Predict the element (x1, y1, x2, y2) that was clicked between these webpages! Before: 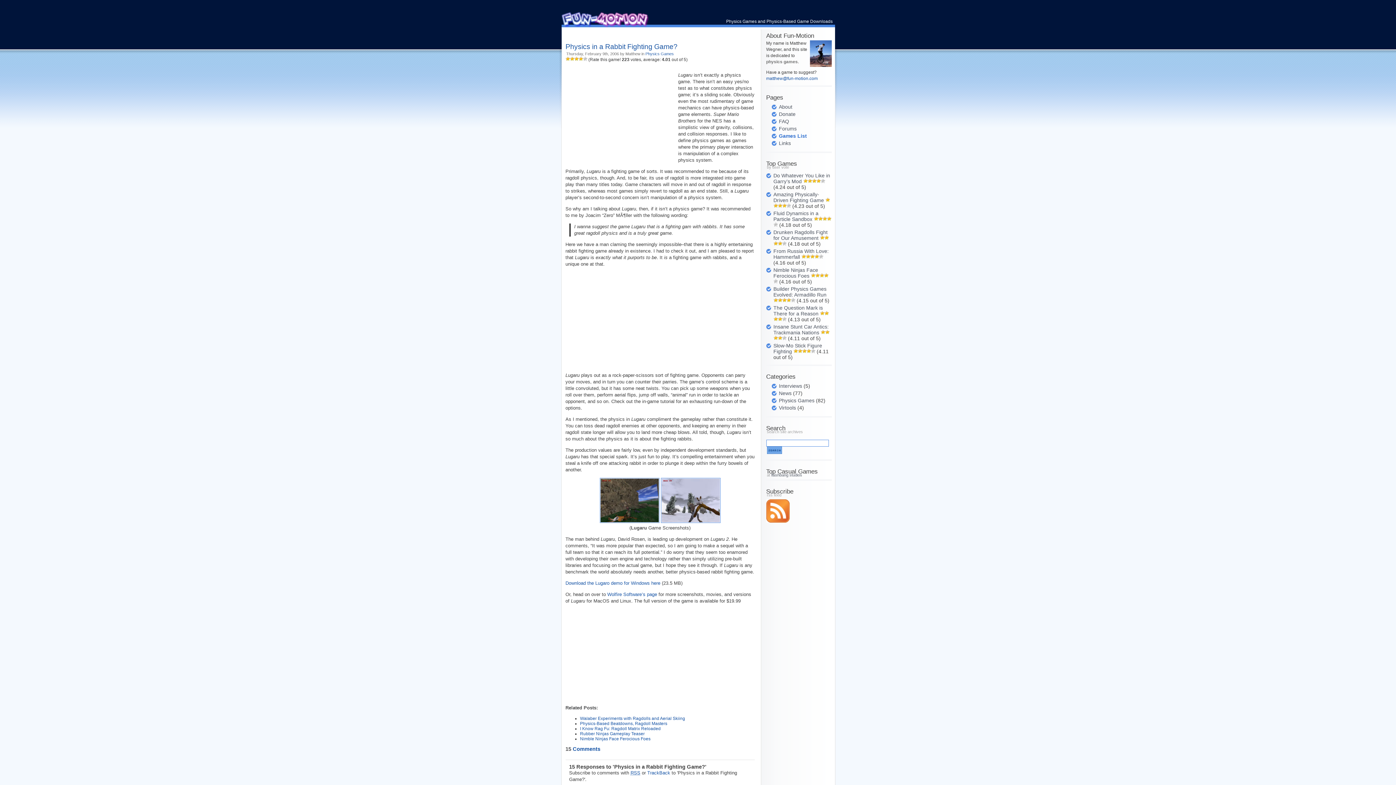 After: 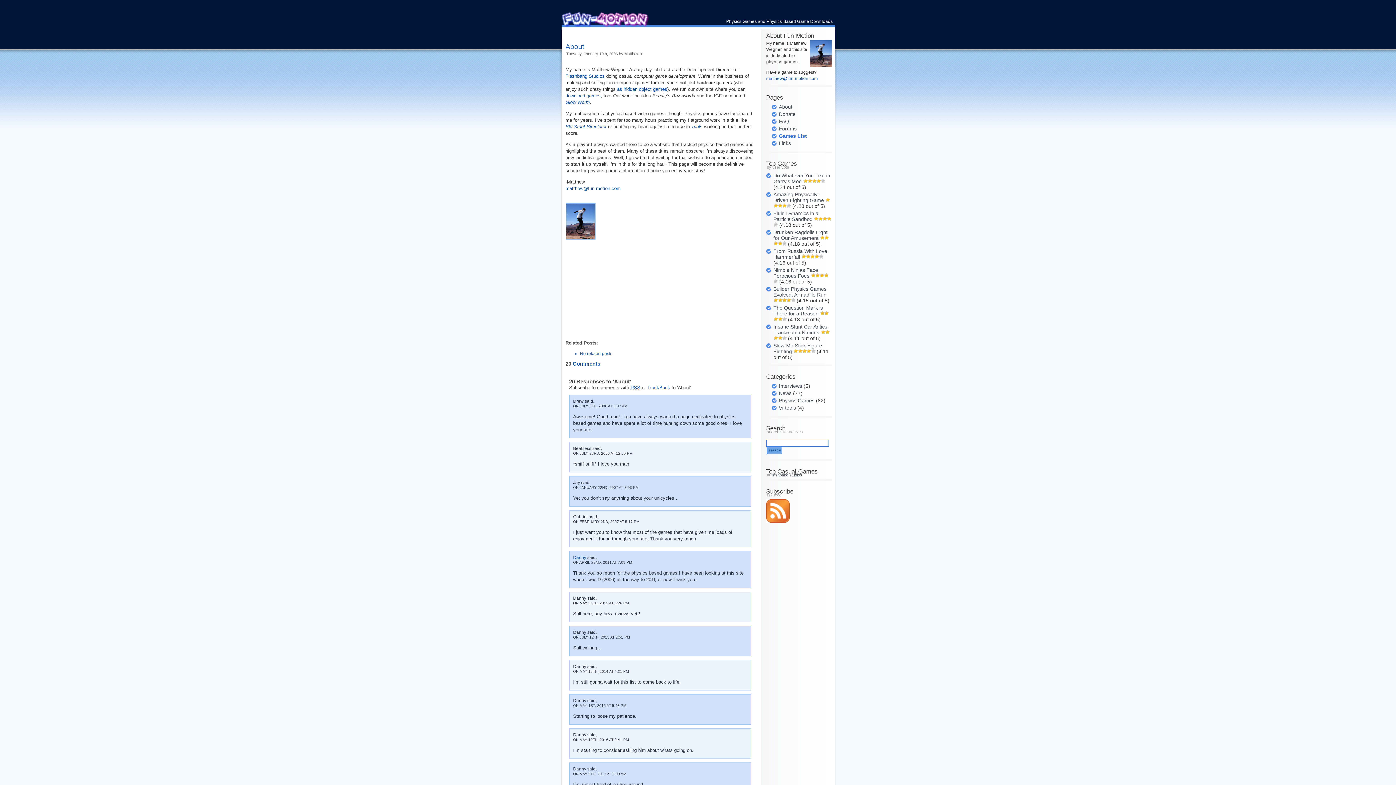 Action: label: About bbox: (779, 104, 792, 109)